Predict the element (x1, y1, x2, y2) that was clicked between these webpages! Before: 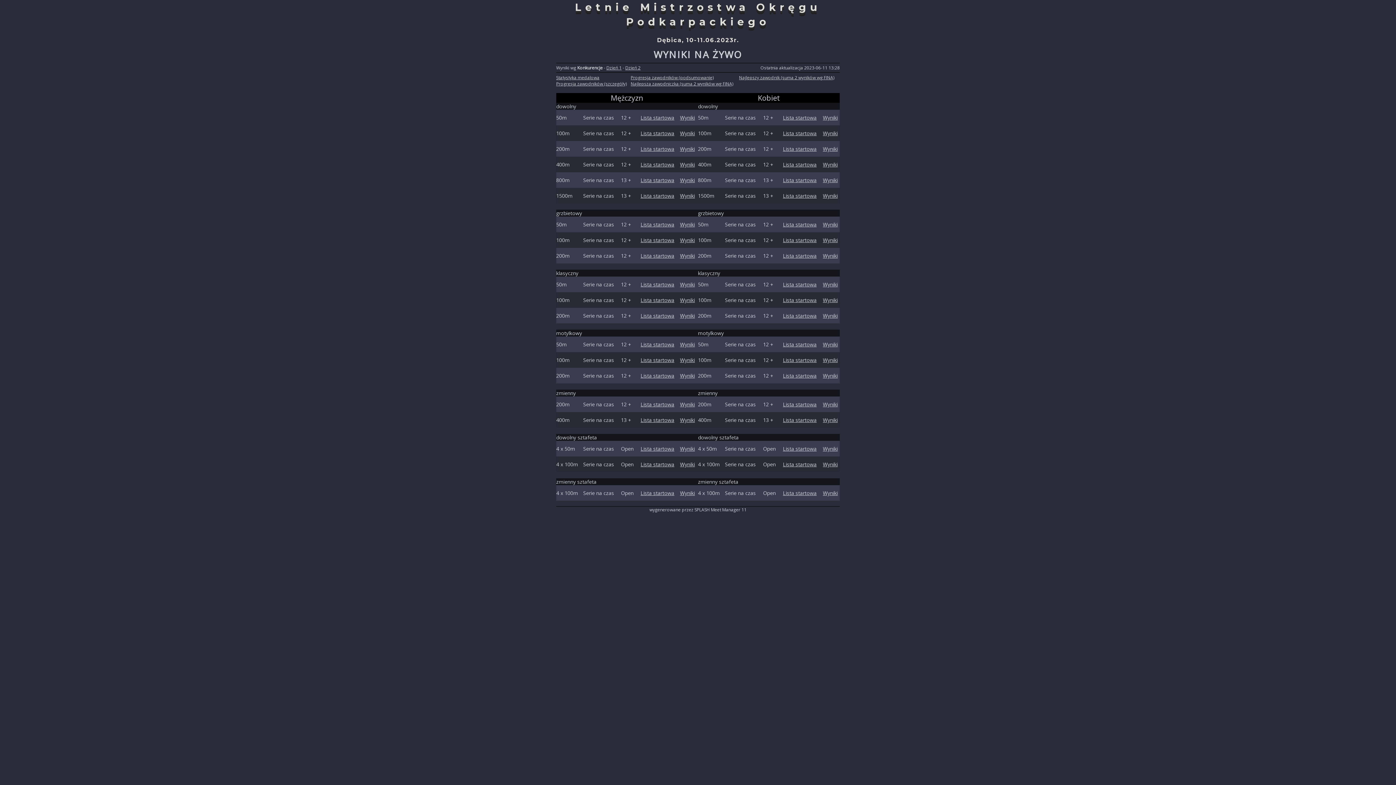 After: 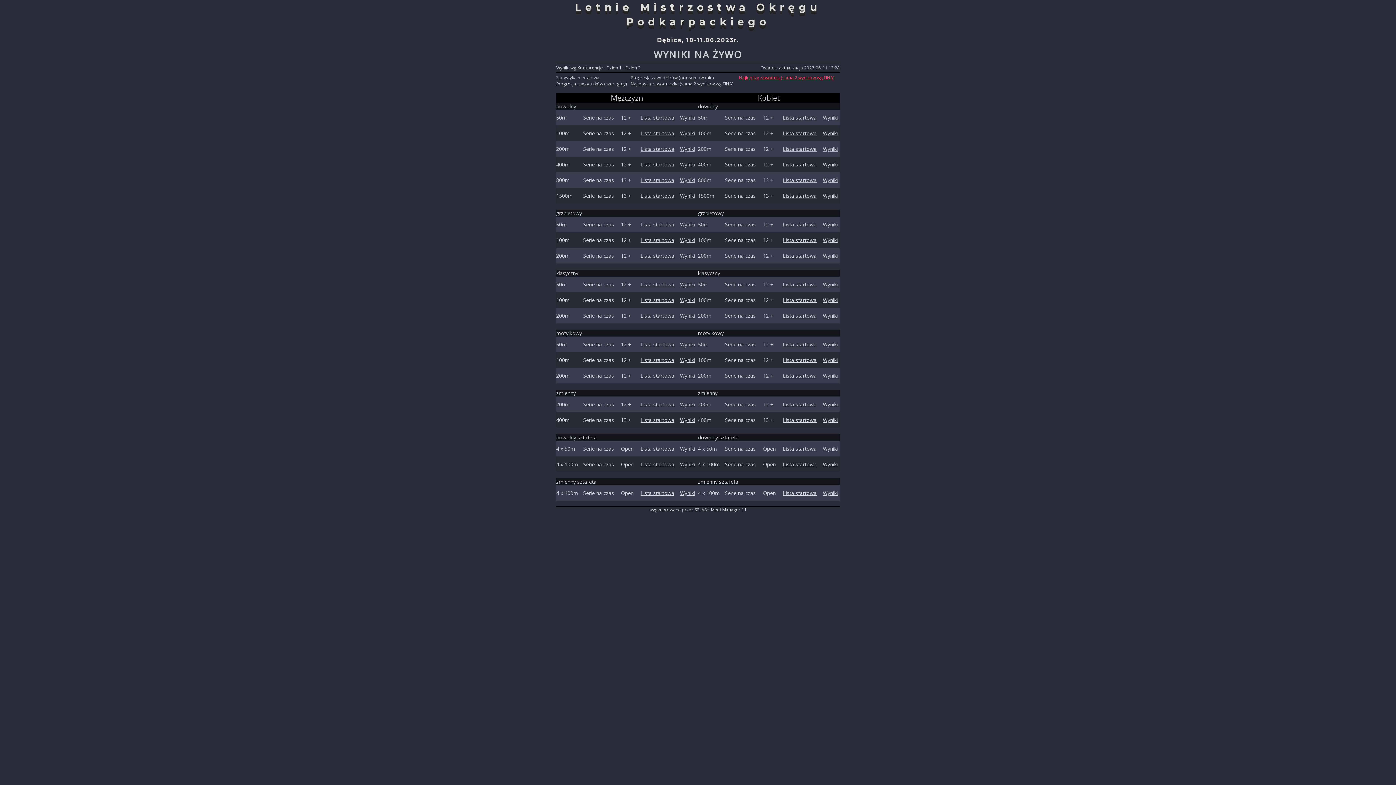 Action: label: Najlepszy zawodnik (suma 2 wyników wg FINA) bbox: (739, 74, 834, 80)